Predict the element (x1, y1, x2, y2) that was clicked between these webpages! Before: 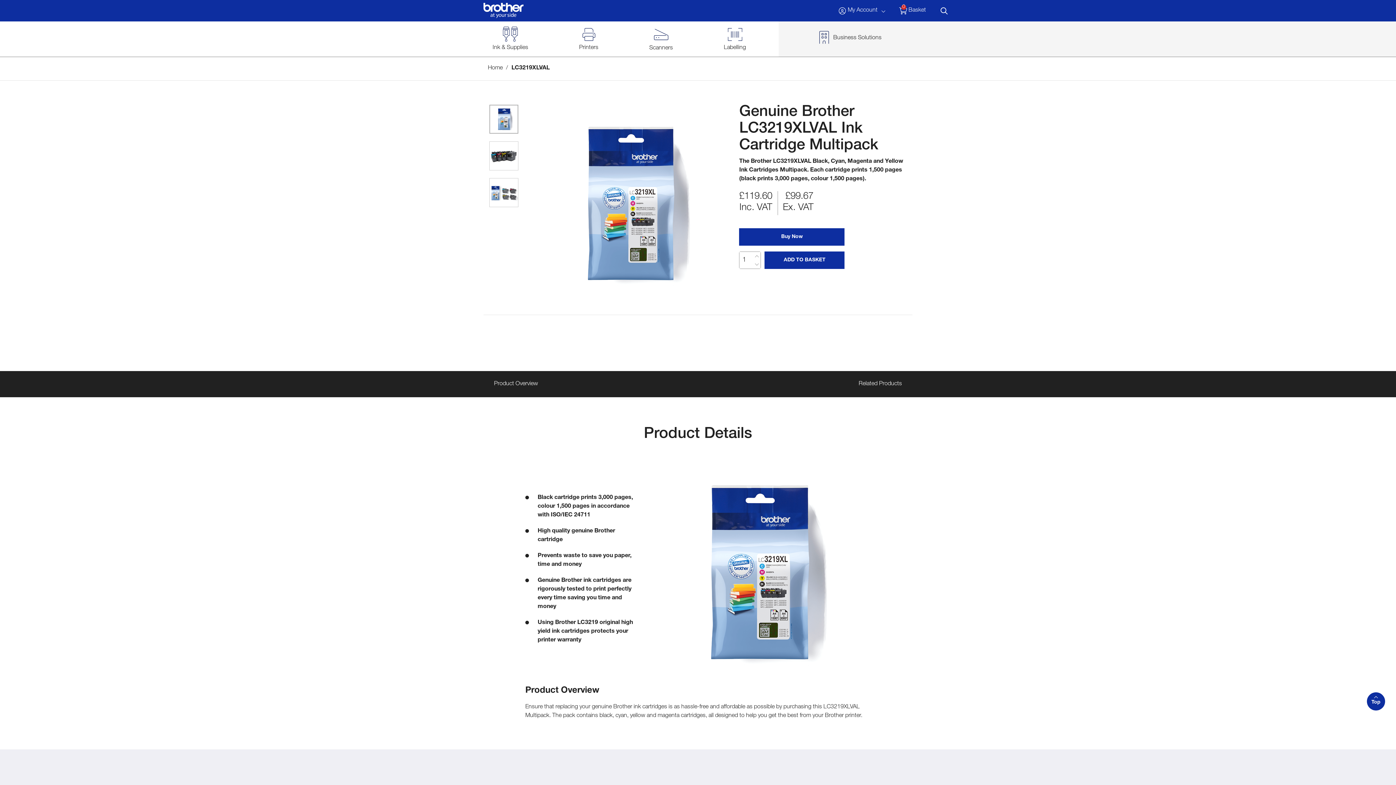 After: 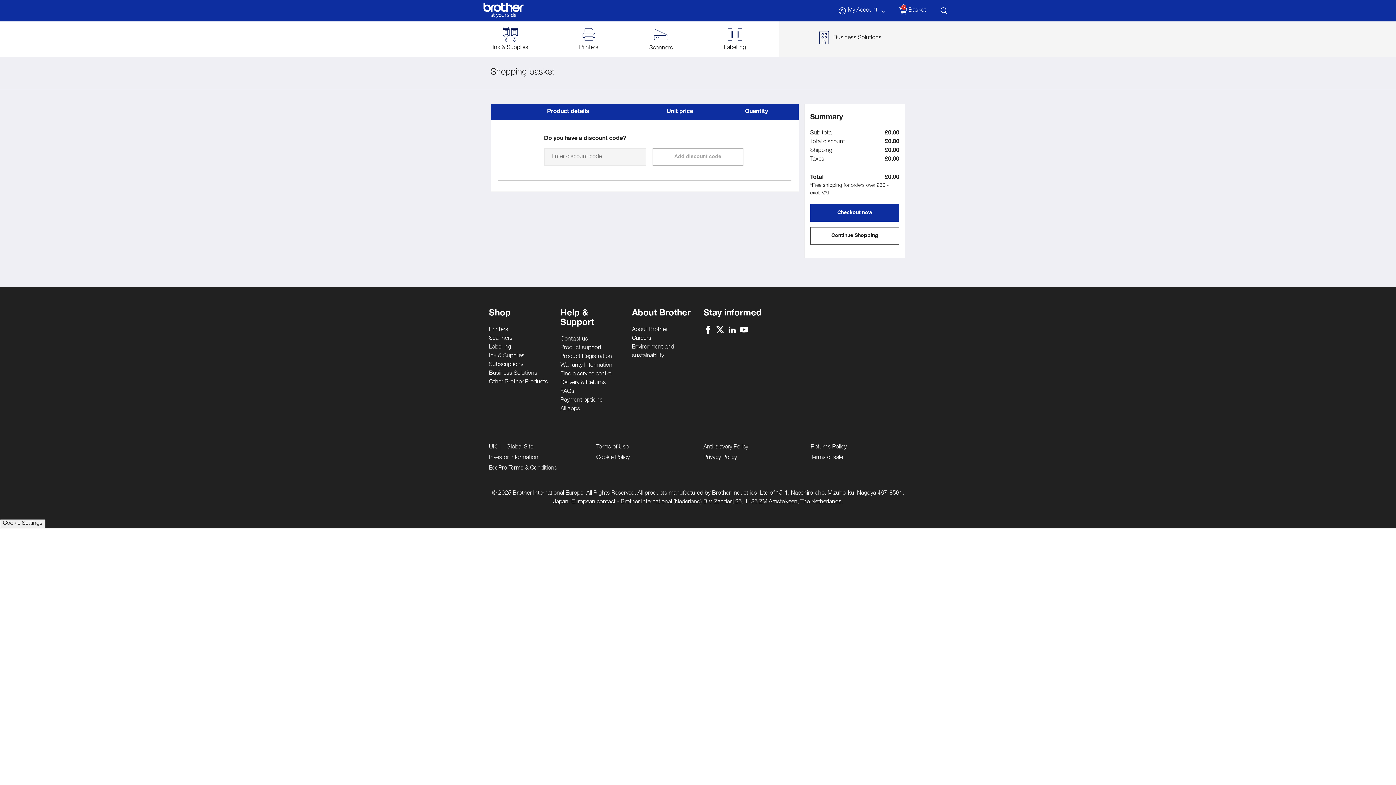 Action: bbox: (739, 228, 844, 245) label: Buy Now